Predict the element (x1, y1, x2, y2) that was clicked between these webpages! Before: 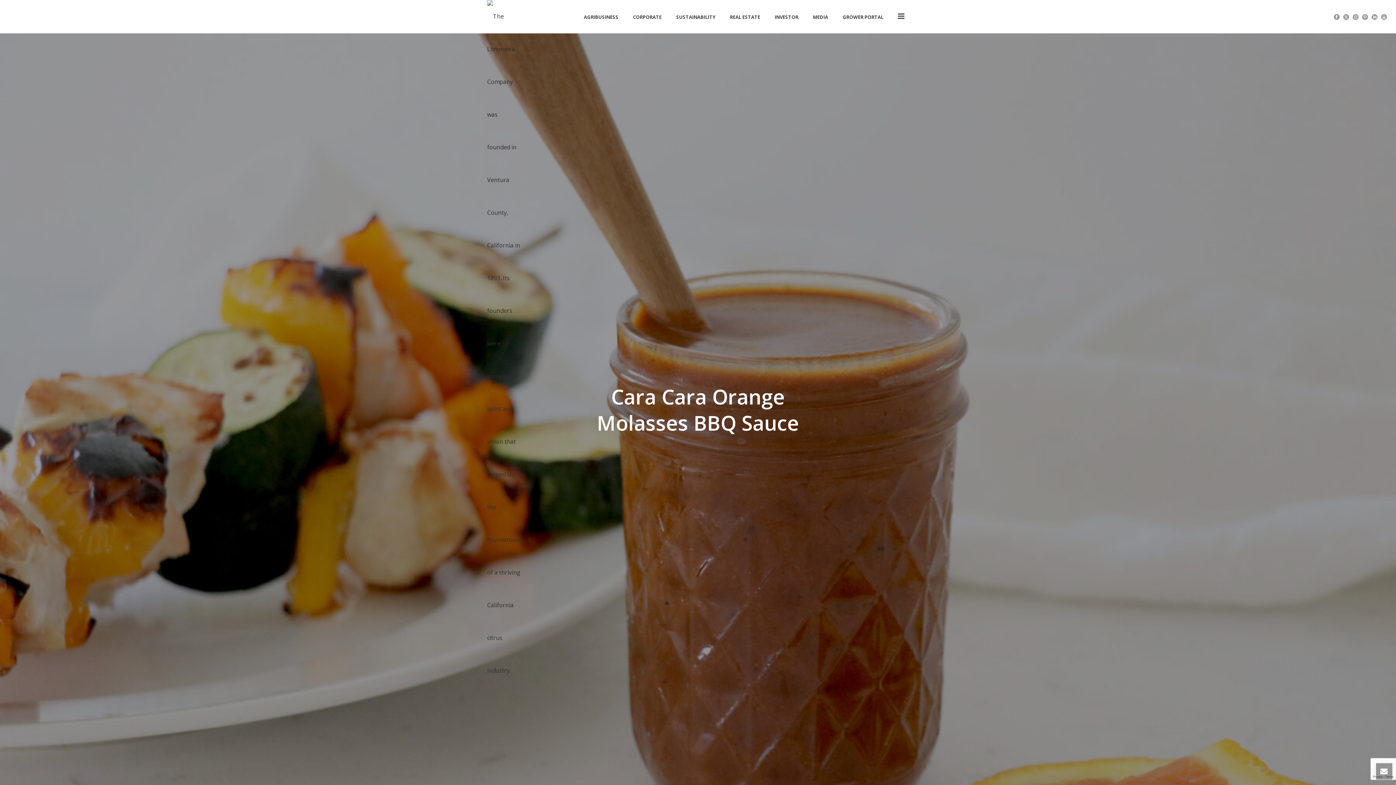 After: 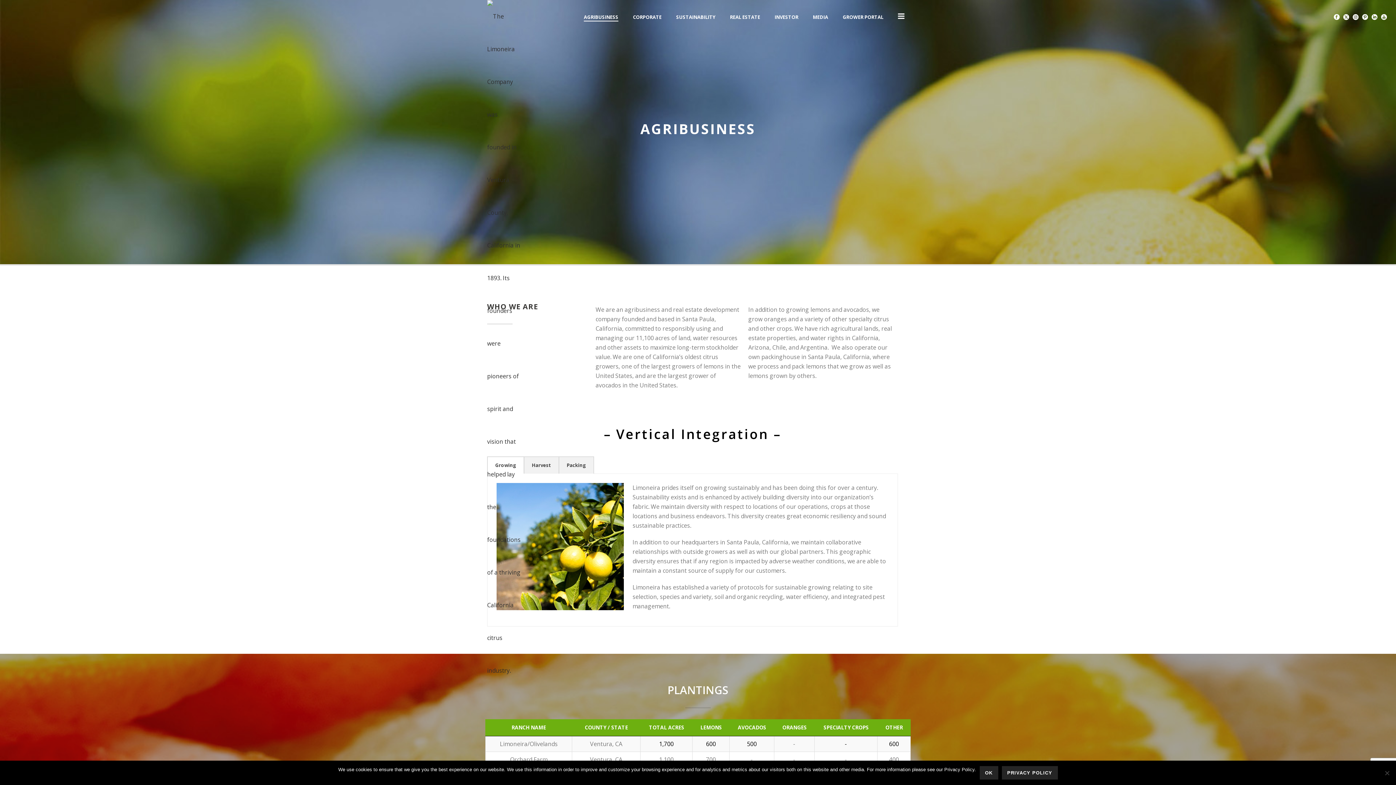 Action: bbox: (576, 12, 625, 21) label: AGRIBUSINESS